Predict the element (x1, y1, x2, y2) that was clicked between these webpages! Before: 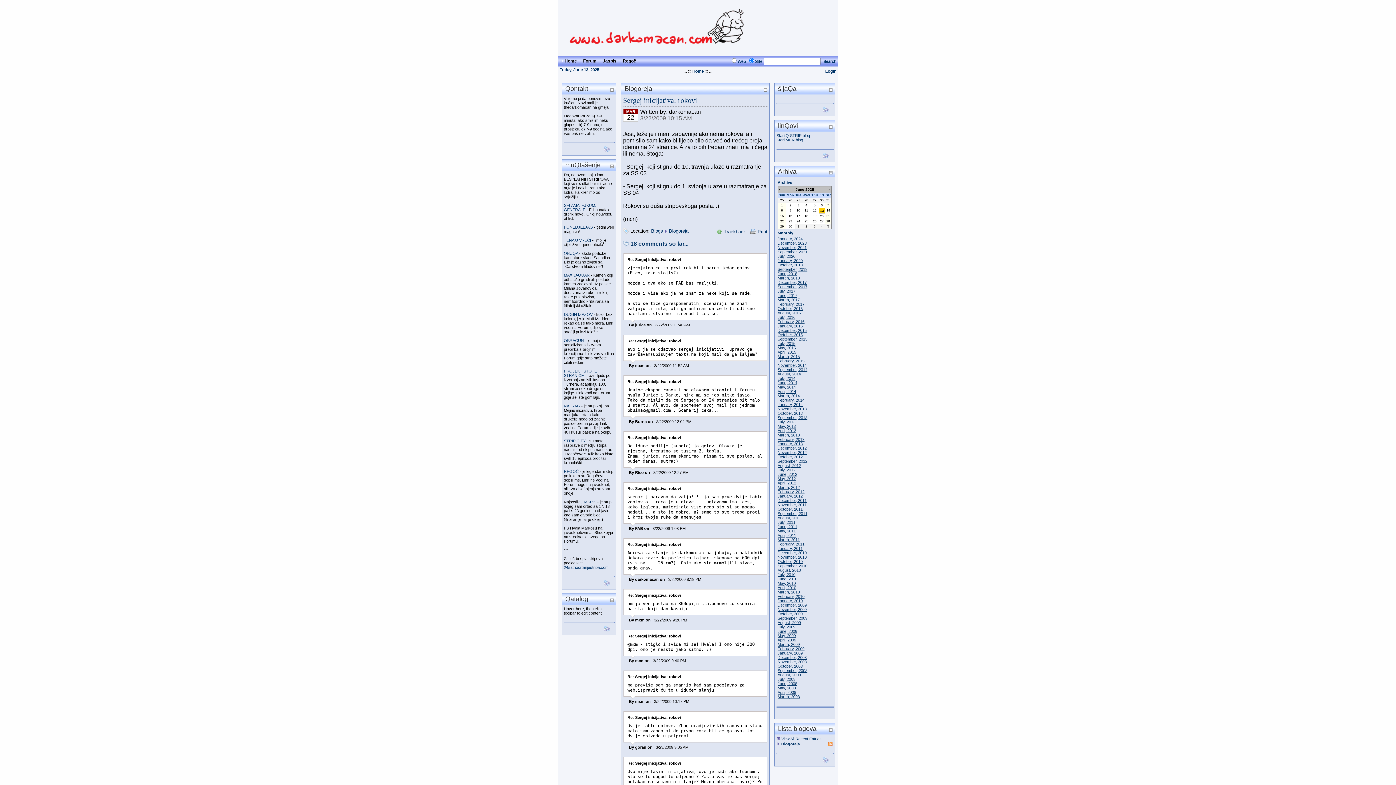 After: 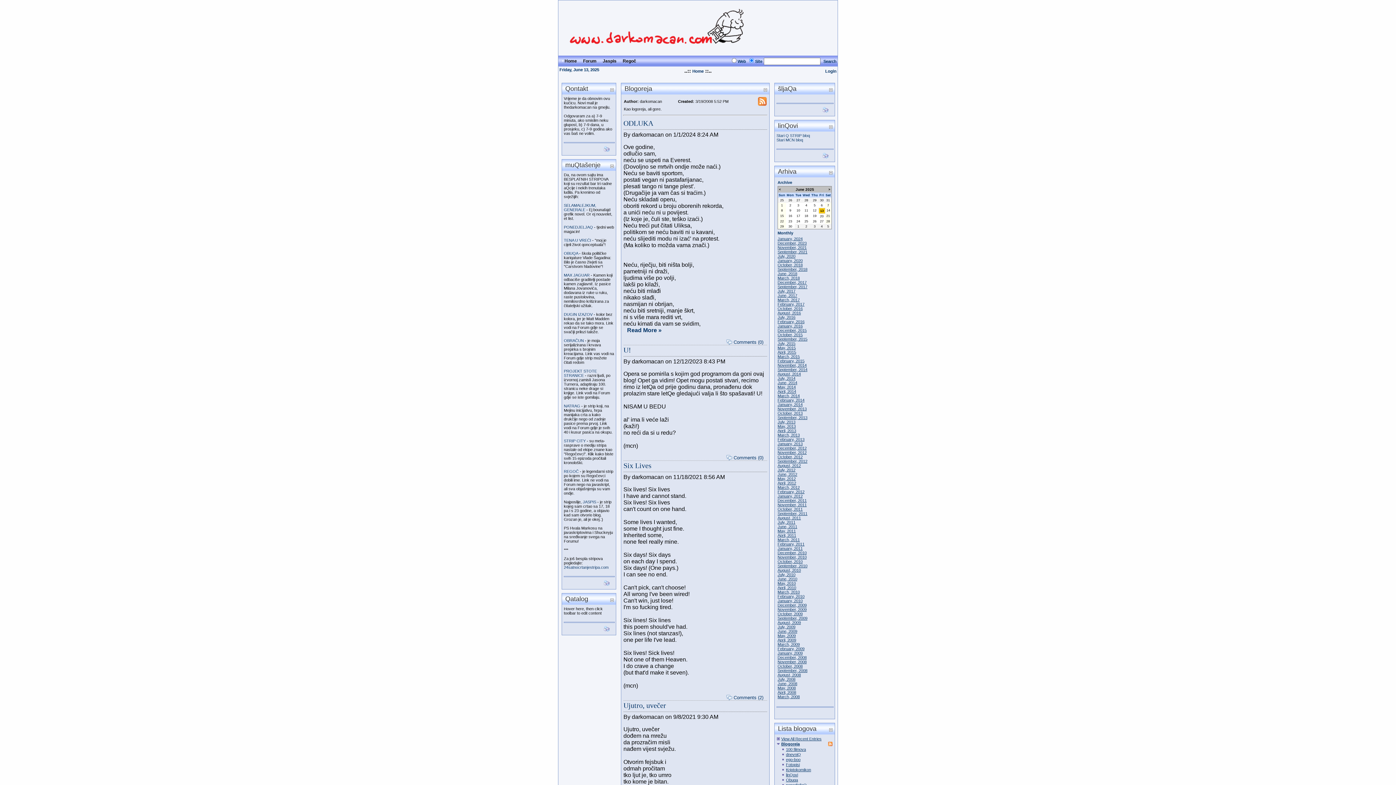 Action: bbox: (777, 740, 780, 746)